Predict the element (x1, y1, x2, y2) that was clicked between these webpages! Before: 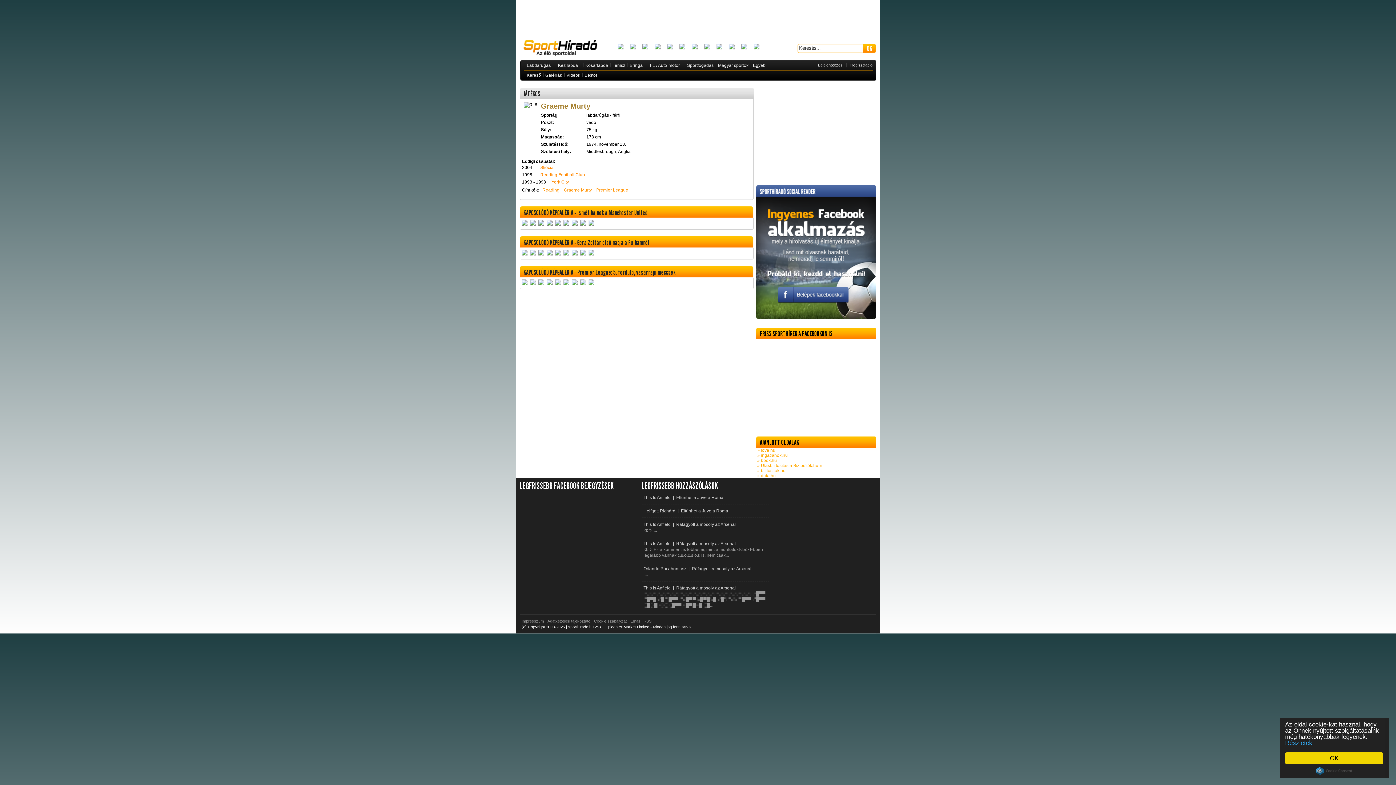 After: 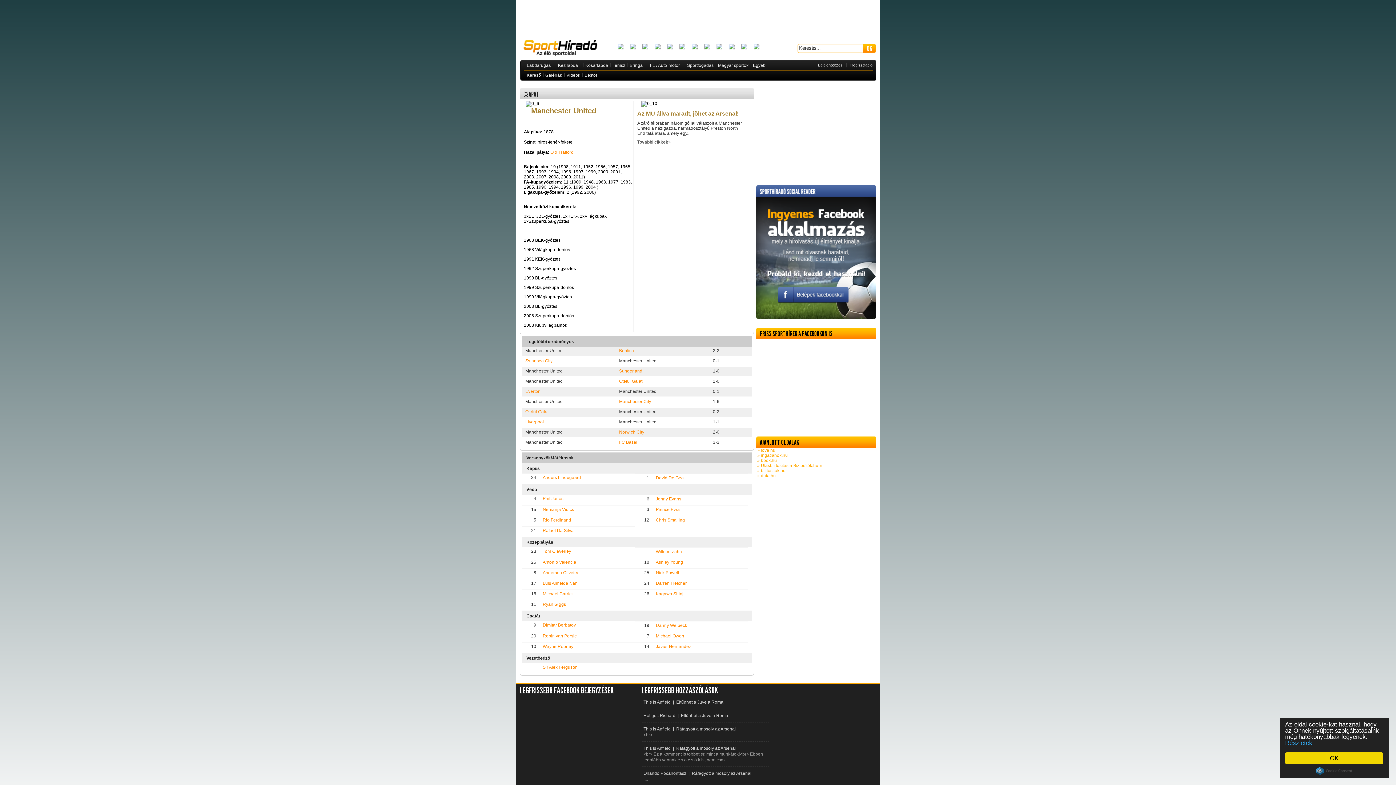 Action: bbox: (729, 43, 734, 50)